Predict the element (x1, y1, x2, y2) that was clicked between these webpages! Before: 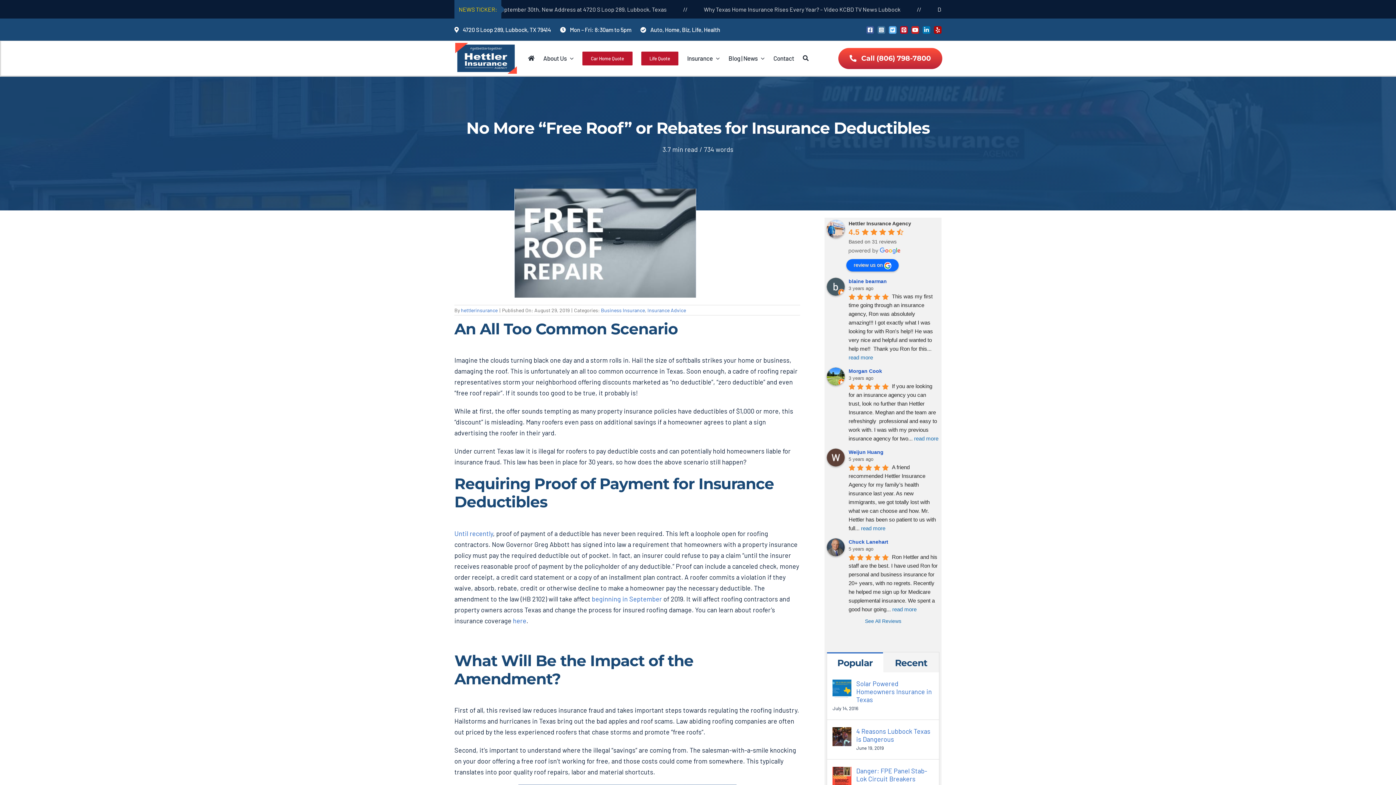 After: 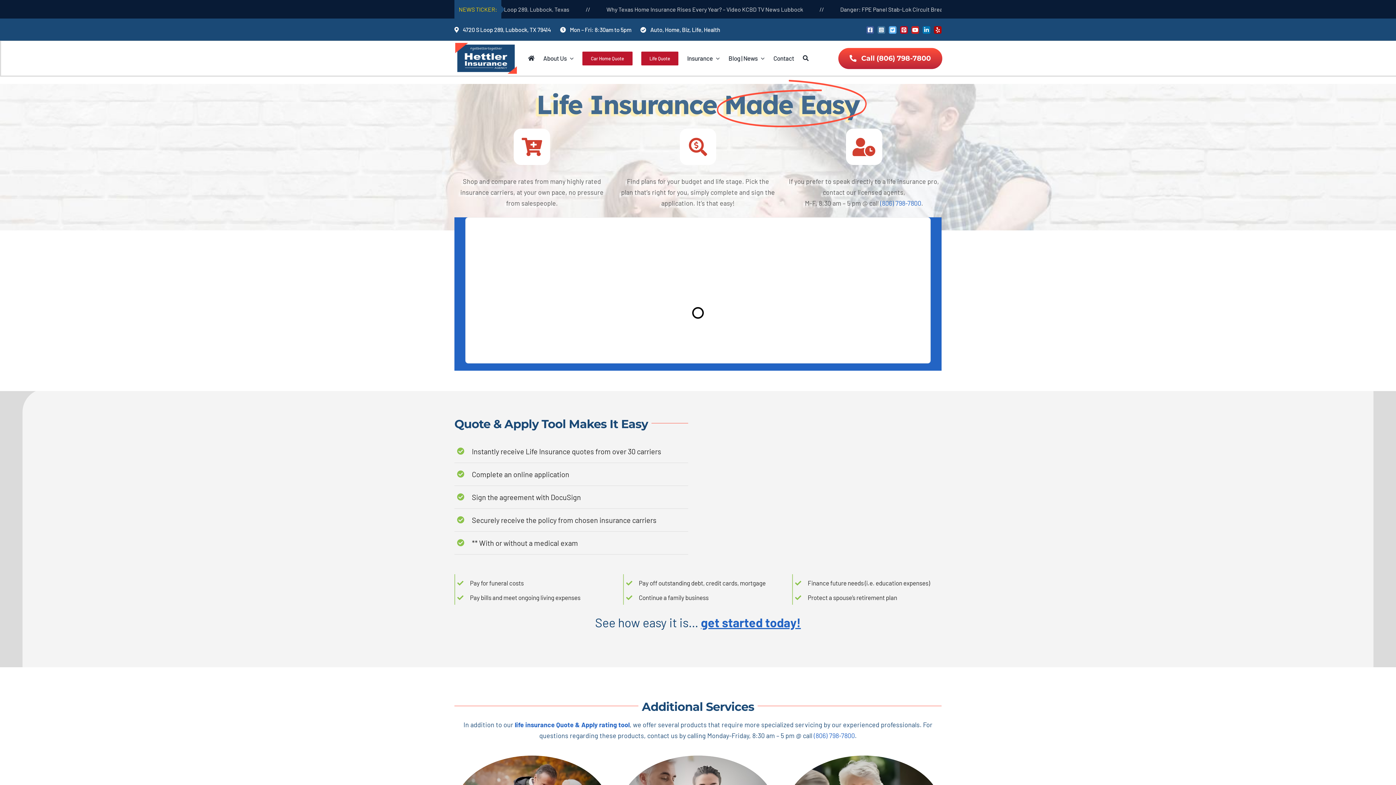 Action: bbox: (641, 46, 678, 70) label: Life Quote